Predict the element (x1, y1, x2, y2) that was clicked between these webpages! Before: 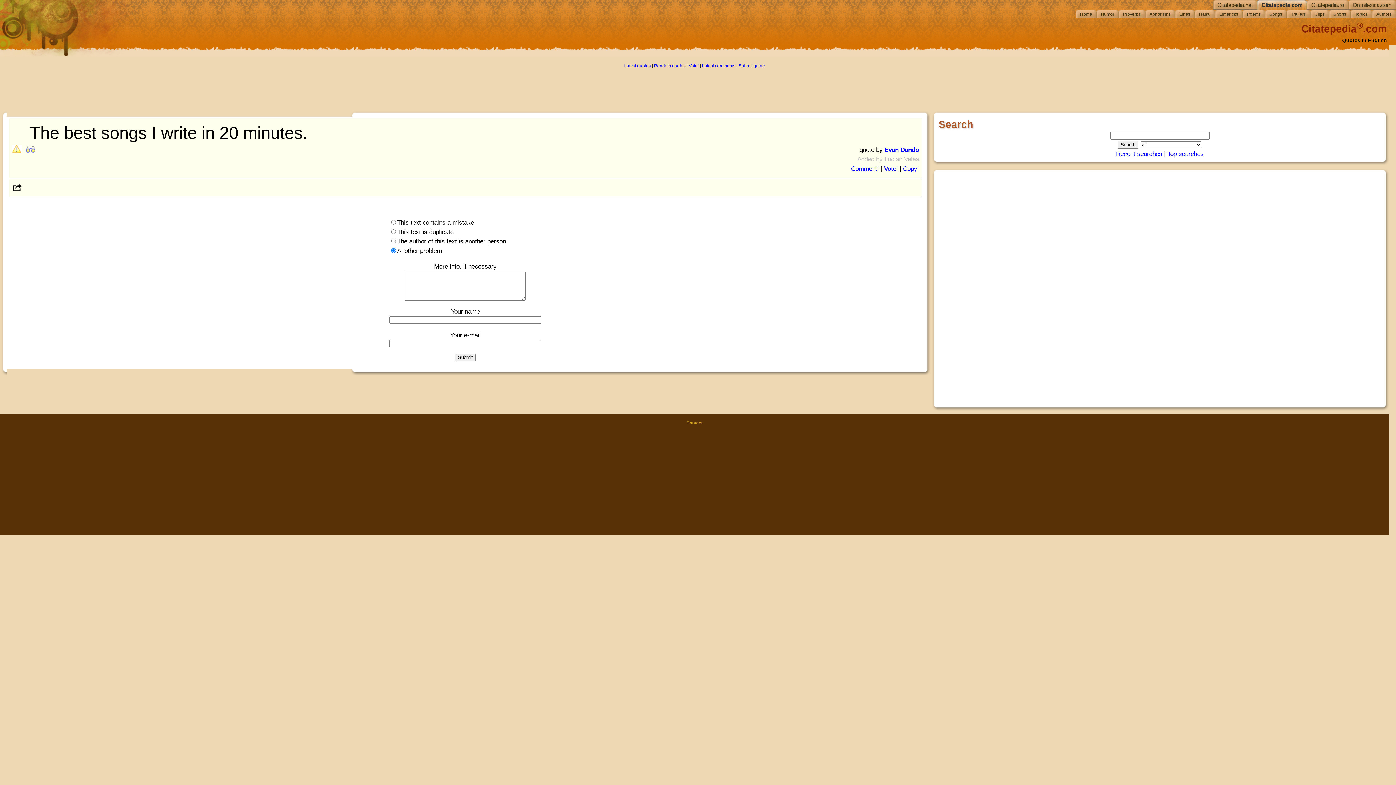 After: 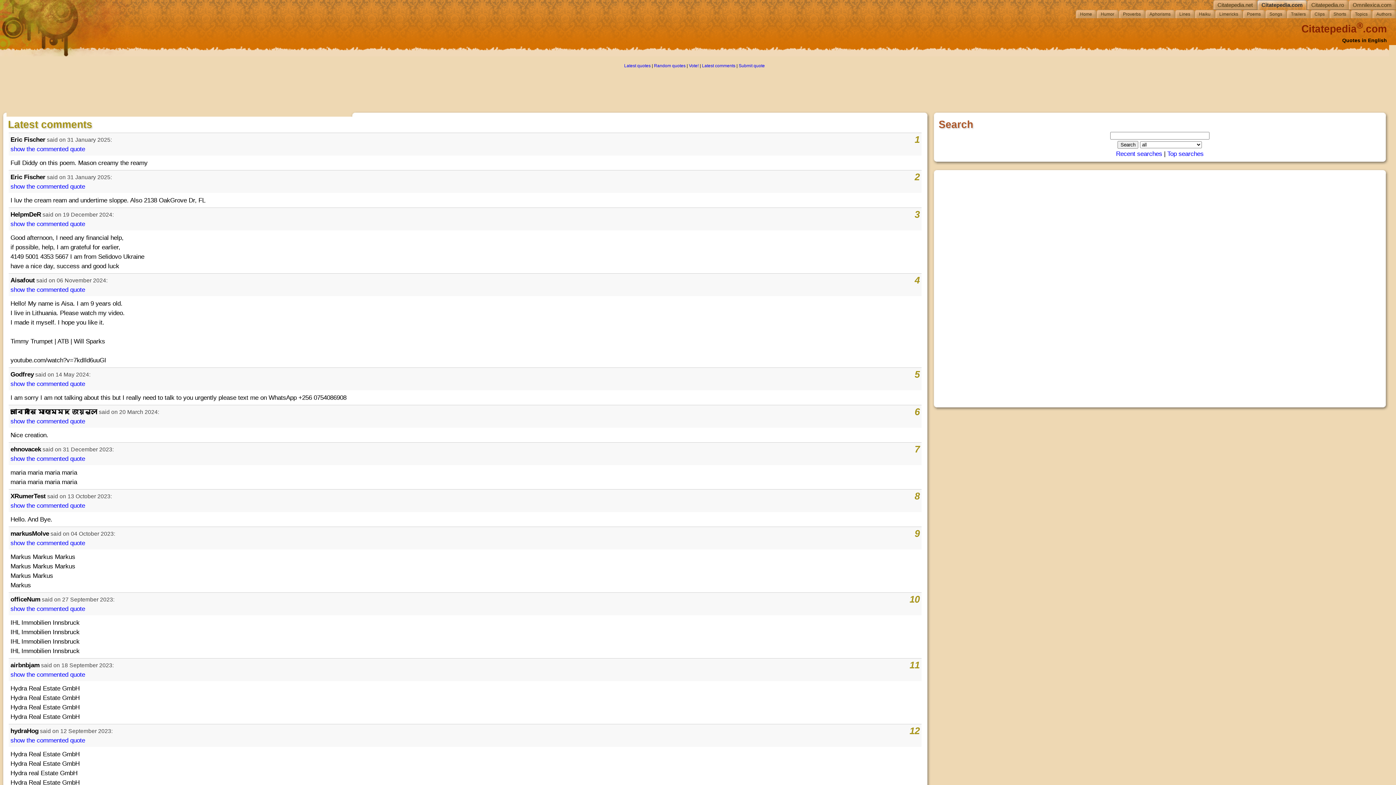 Action: label: Latest comments bbox: (702, 63, 735, 68)